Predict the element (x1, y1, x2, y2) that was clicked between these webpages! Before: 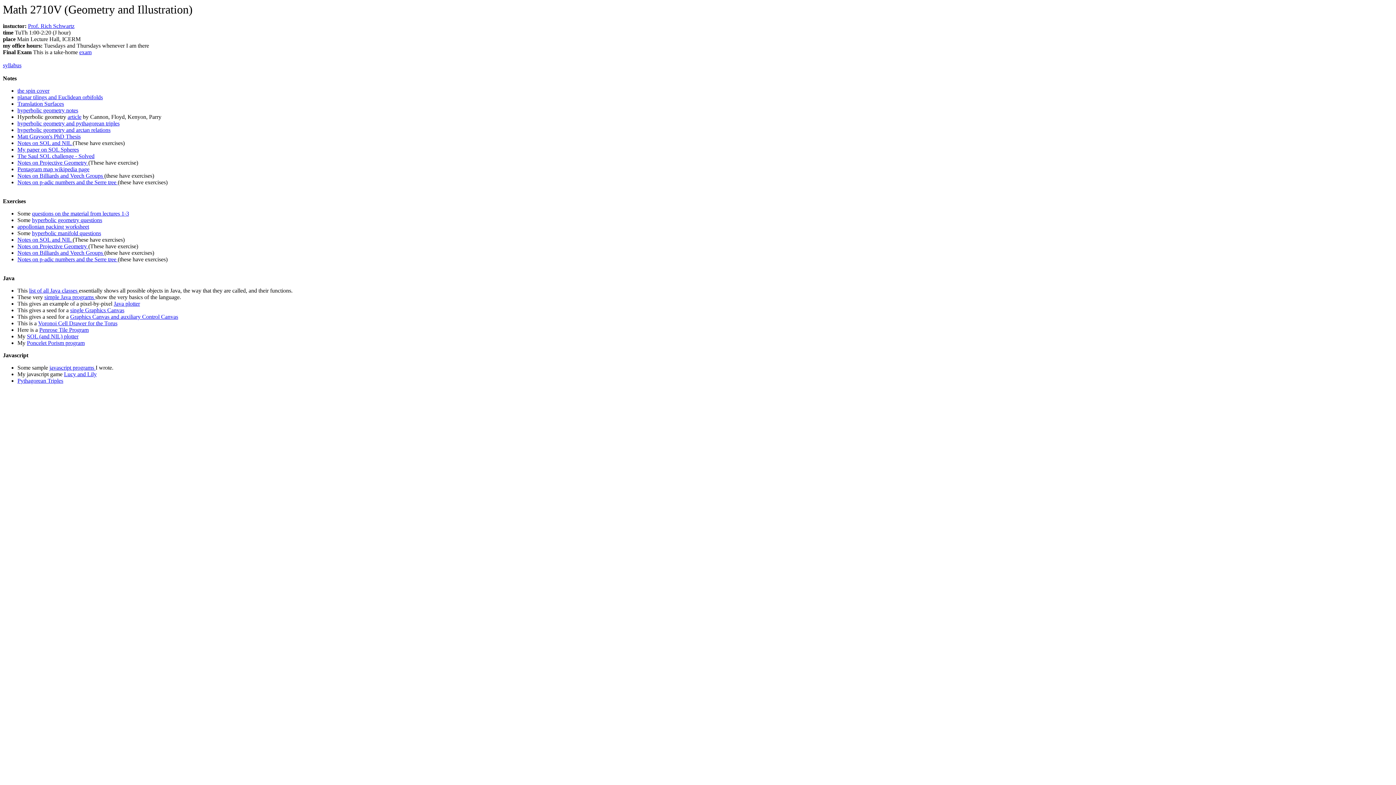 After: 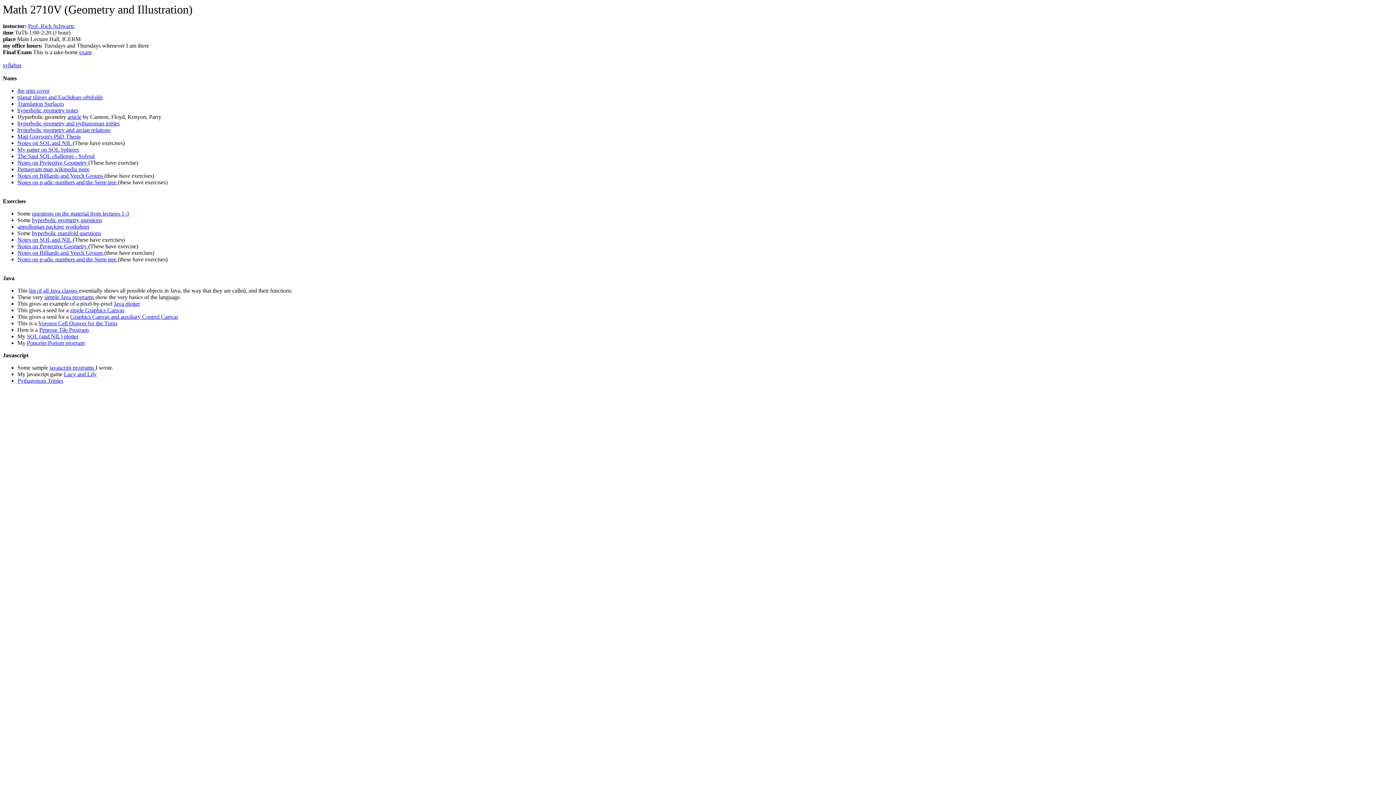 Action: bbox: (17, 179, 117, 185) label: Notes on p-adic numbers and the Serre tree 